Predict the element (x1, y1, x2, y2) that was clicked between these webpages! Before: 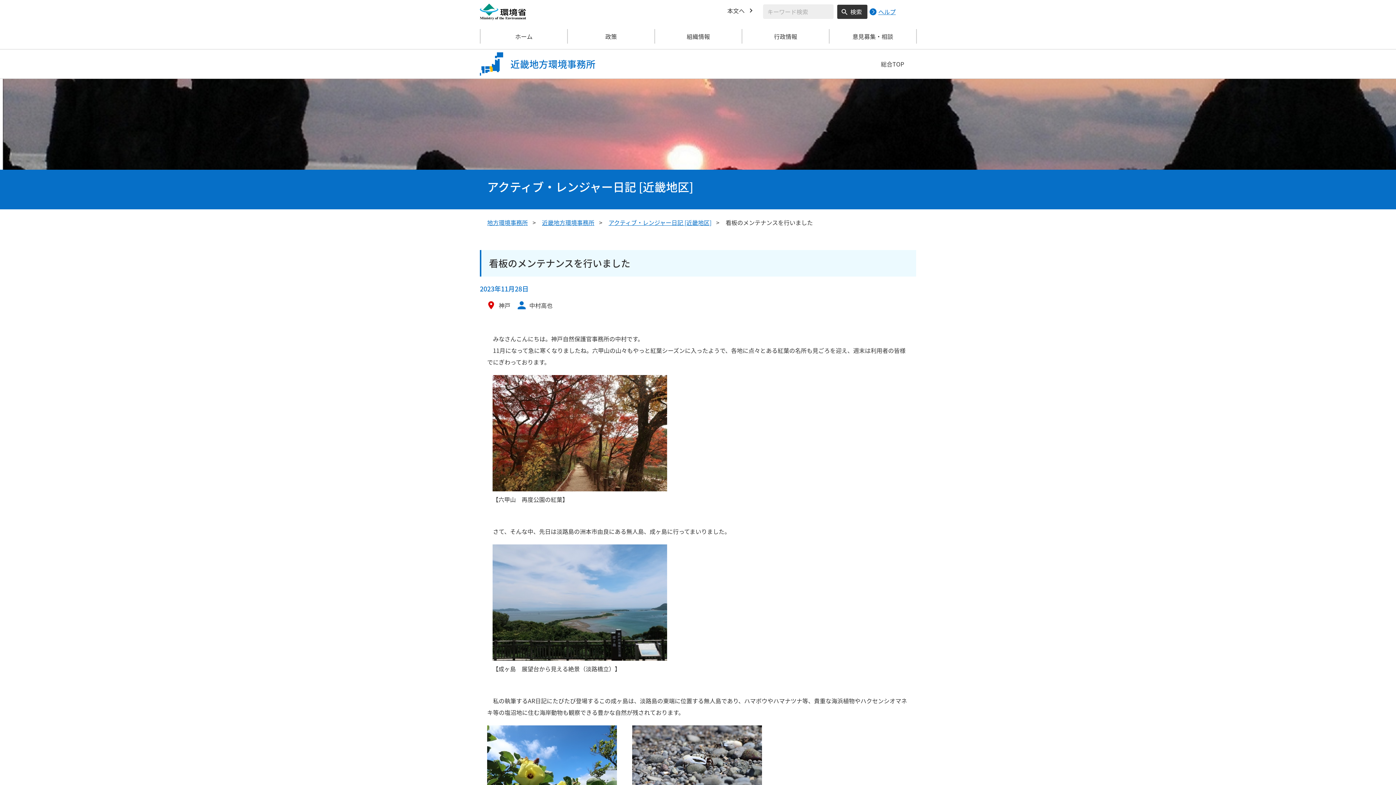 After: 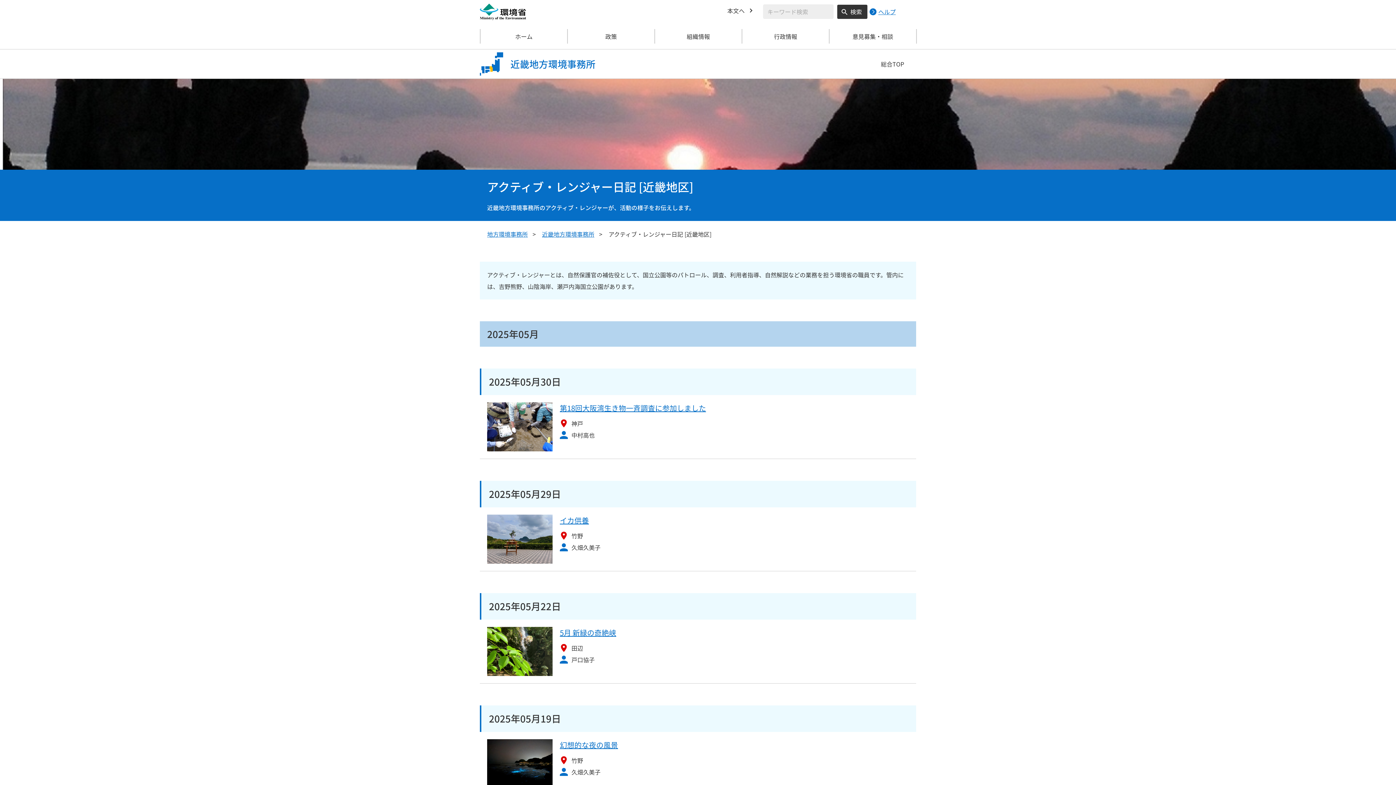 Action: label: アクティブ・レンジャー日記 [近畿地区] bbox: (608, 218, 711, 226)